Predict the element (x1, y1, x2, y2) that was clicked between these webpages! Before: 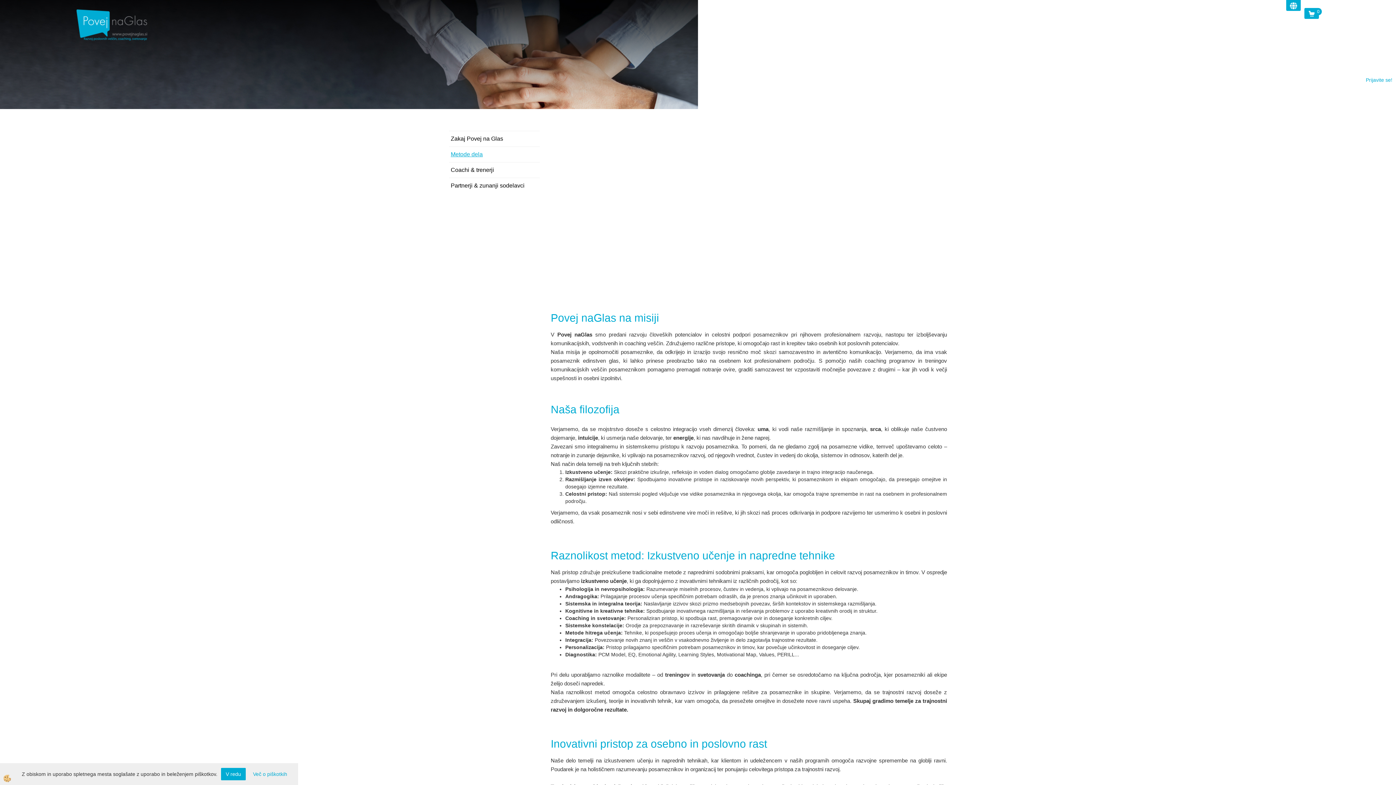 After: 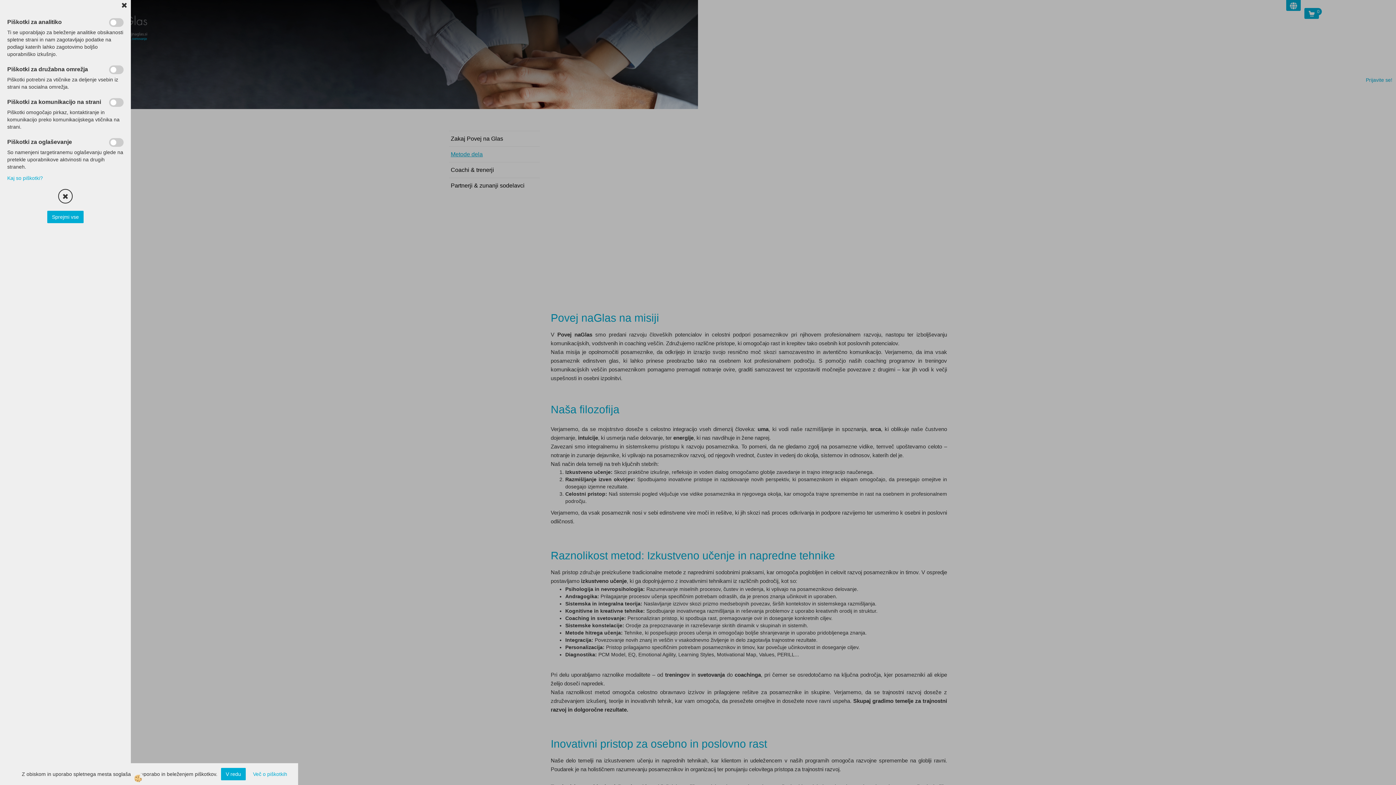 Action: bbox: (0, 763, 21, 785)